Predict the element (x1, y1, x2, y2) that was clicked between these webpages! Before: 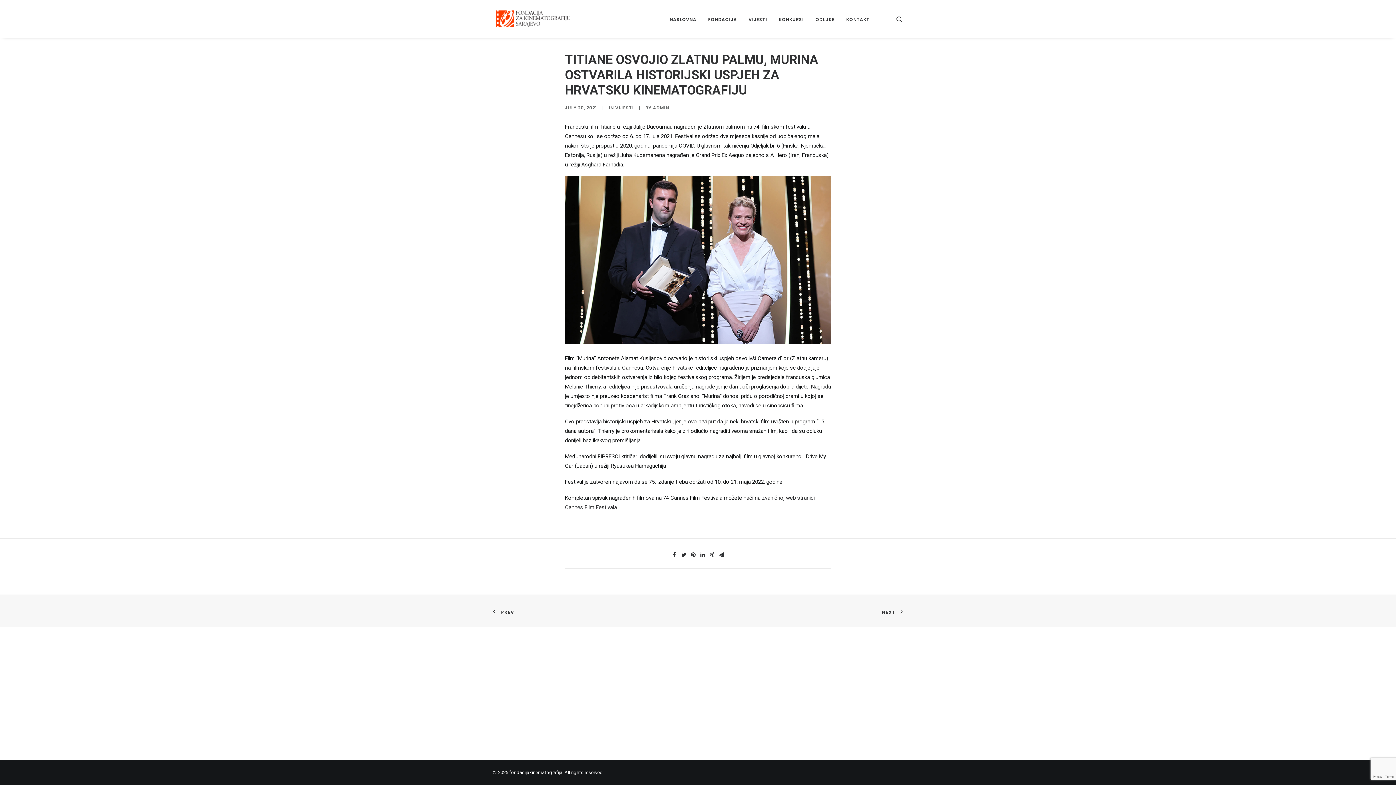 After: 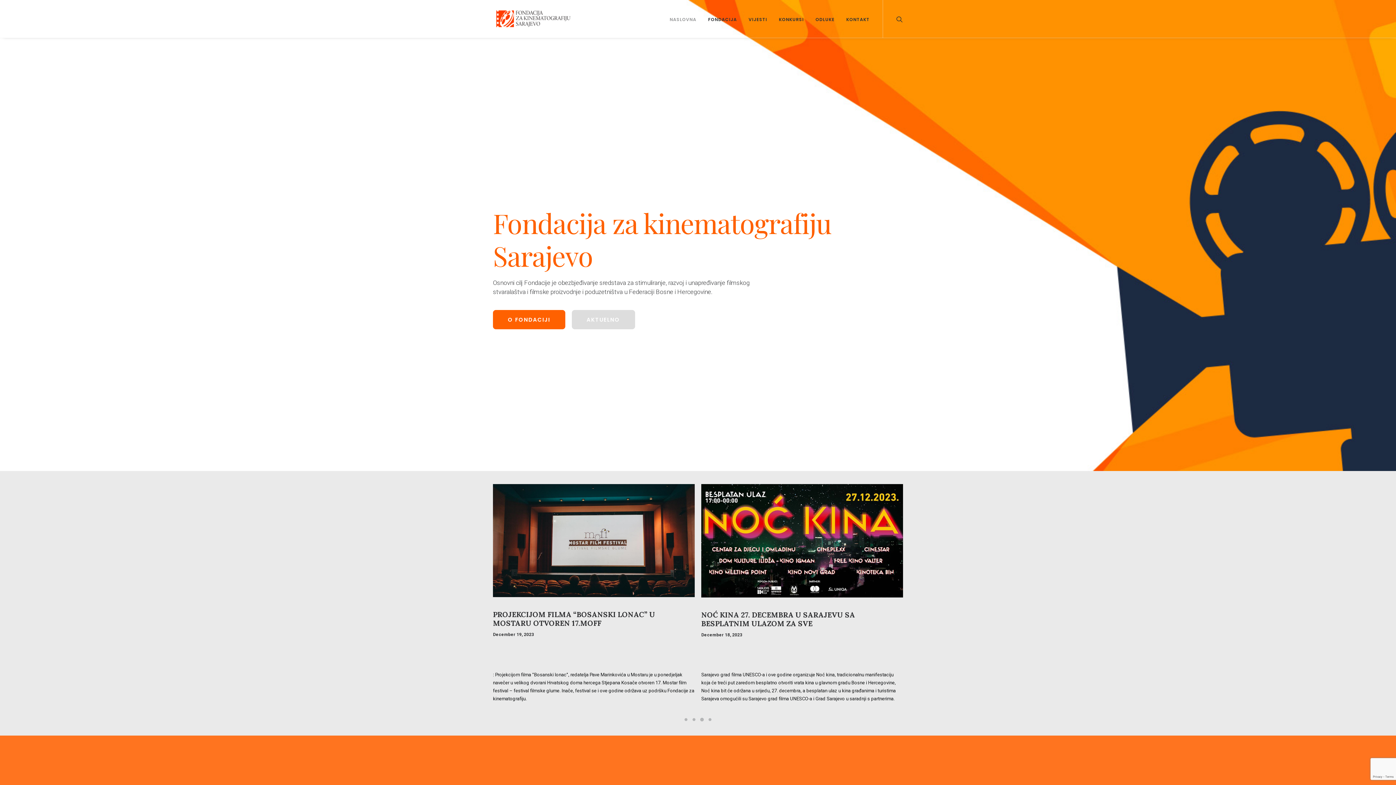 Action: bbox: (664, 0, 701, 37) label: NASLOVNA